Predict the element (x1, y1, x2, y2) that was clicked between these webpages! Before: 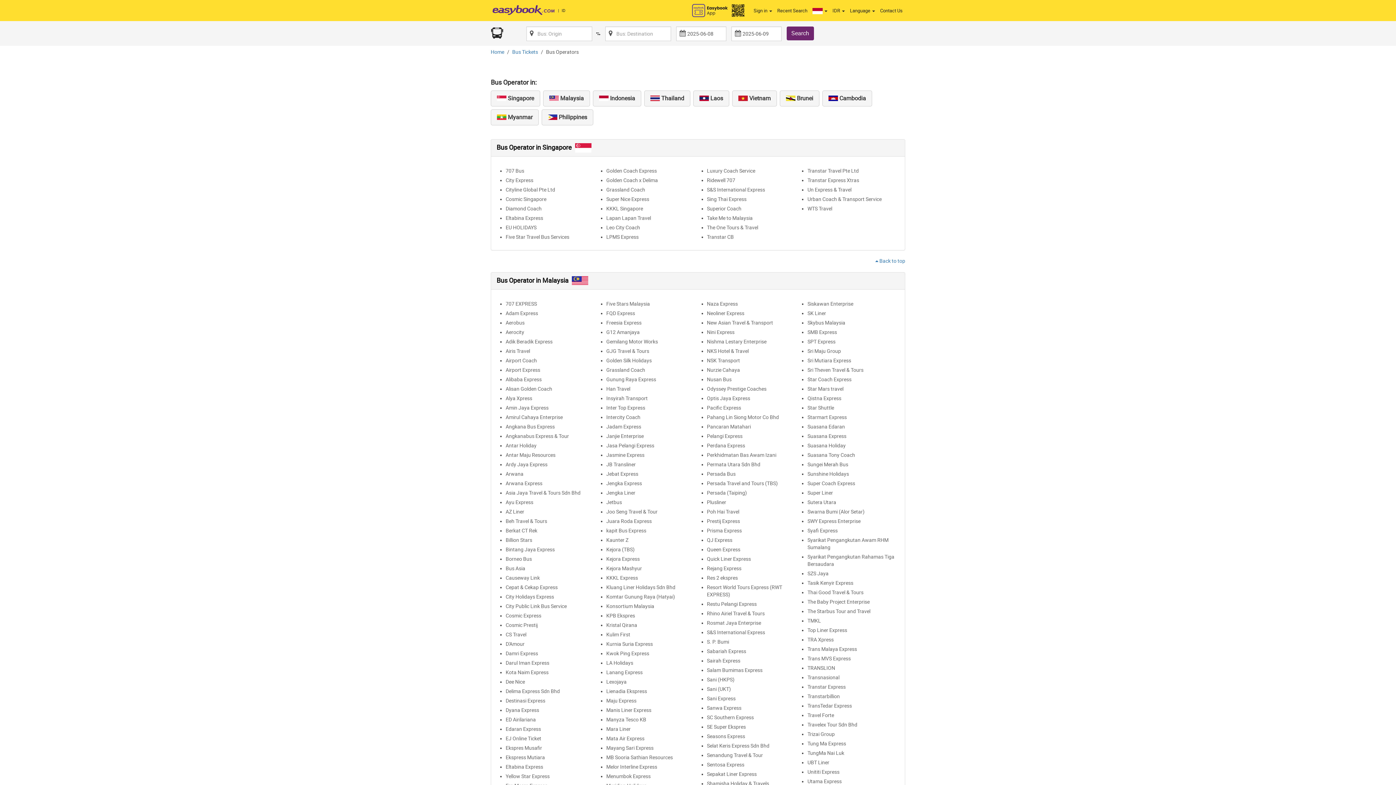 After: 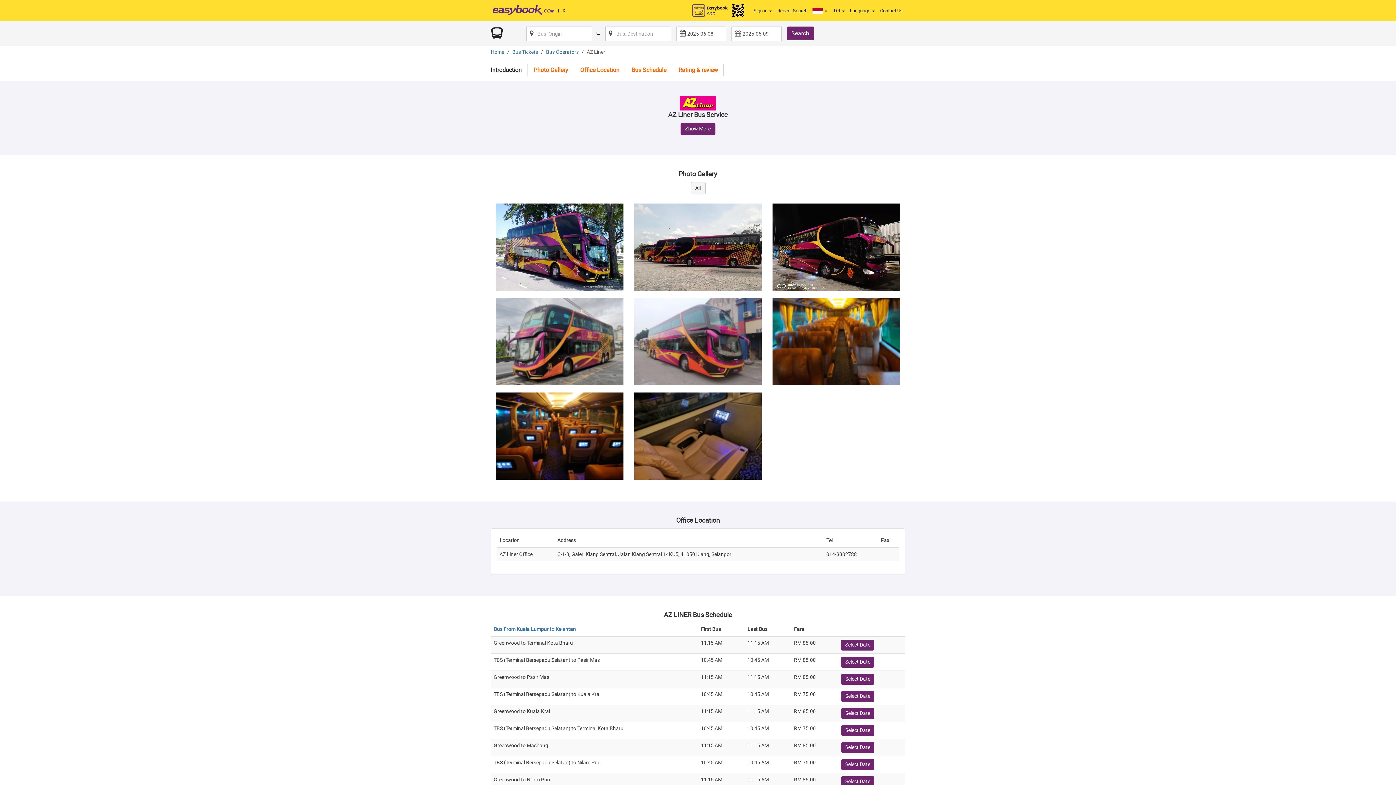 Action: bbox: (505, 509, 524, 515) label: AZ Liner